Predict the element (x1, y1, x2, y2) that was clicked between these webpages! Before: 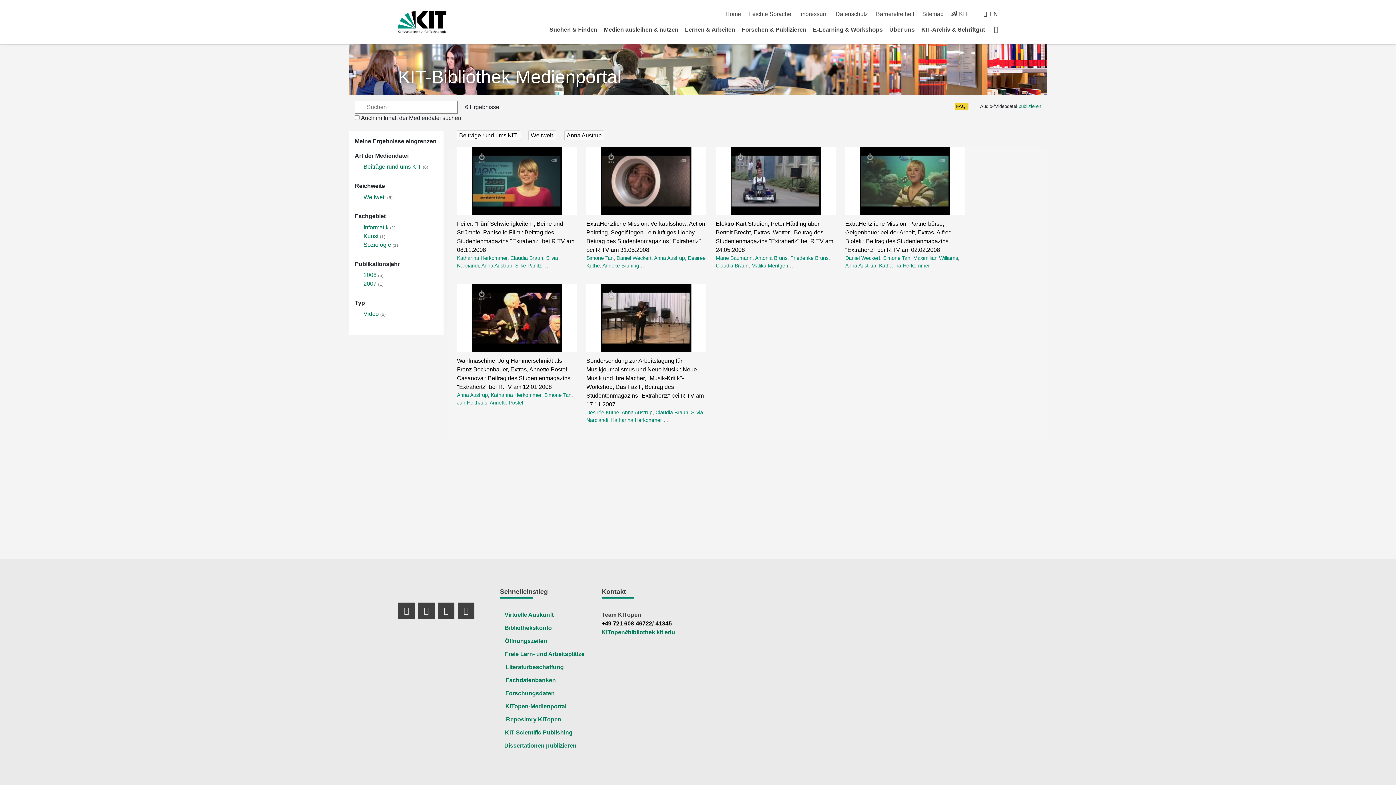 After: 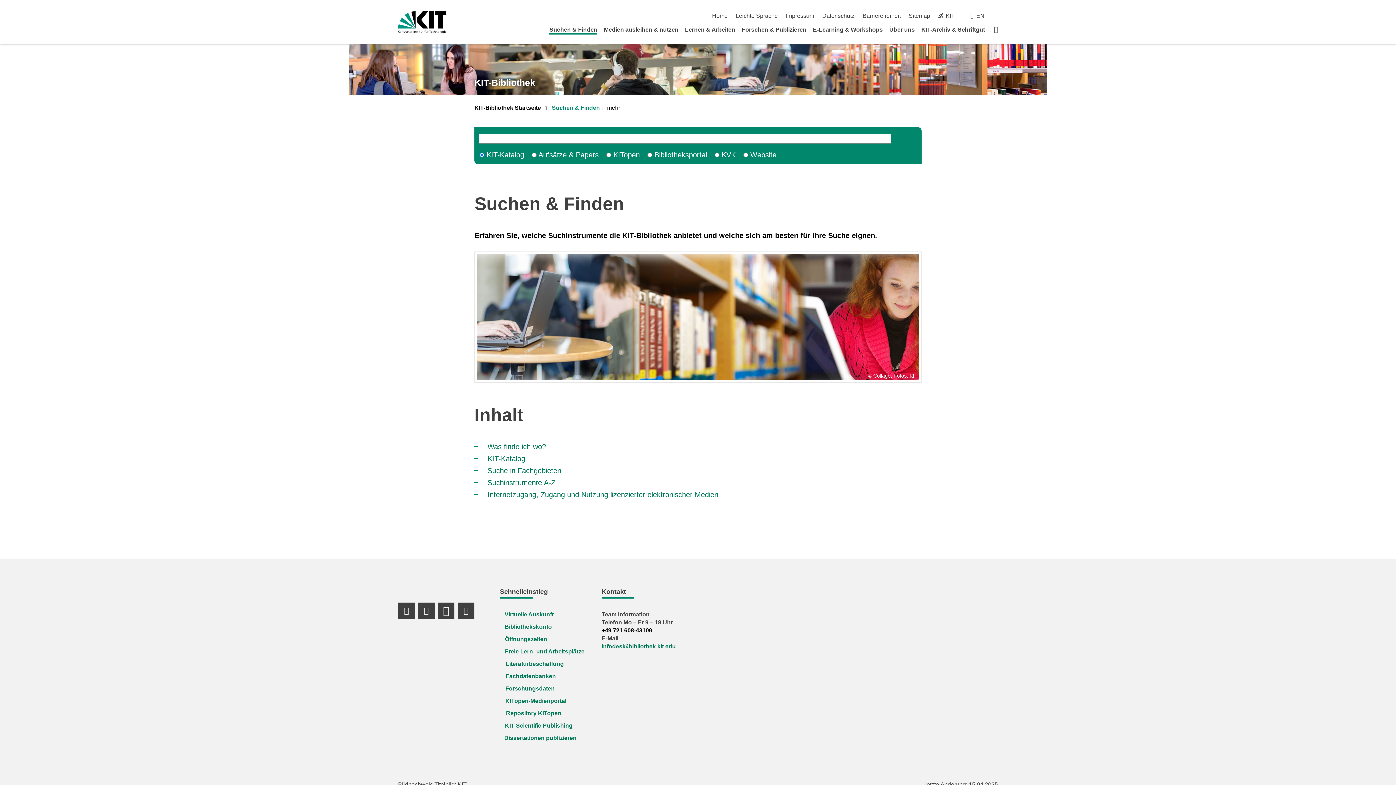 Action: label: Suchen & Finden bbox: (549, 26, 597, 32)